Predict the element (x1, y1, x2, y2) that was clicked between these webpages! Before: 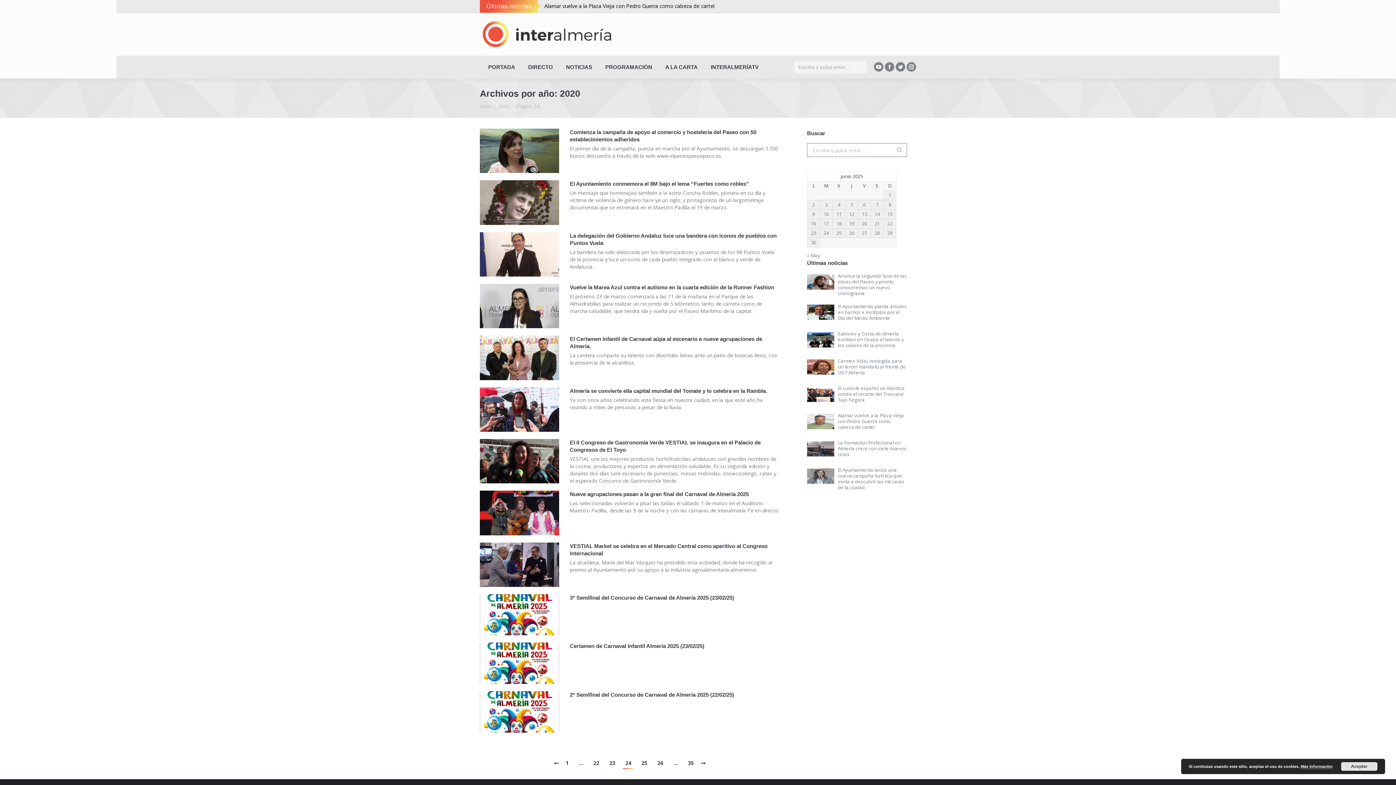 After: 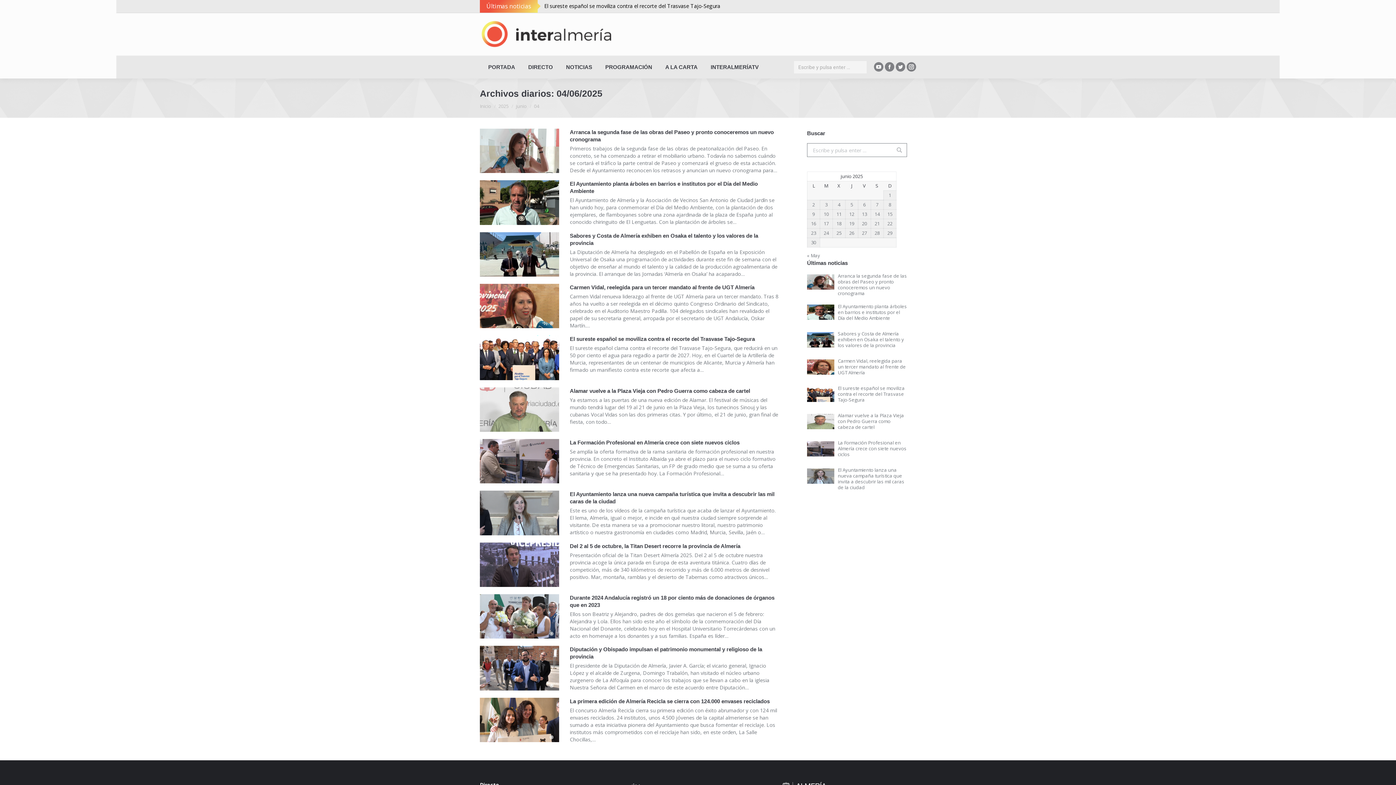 Action: label: Entradas publicadas el 4 de June de 2025 bbox: (833, 201, 845, 208)